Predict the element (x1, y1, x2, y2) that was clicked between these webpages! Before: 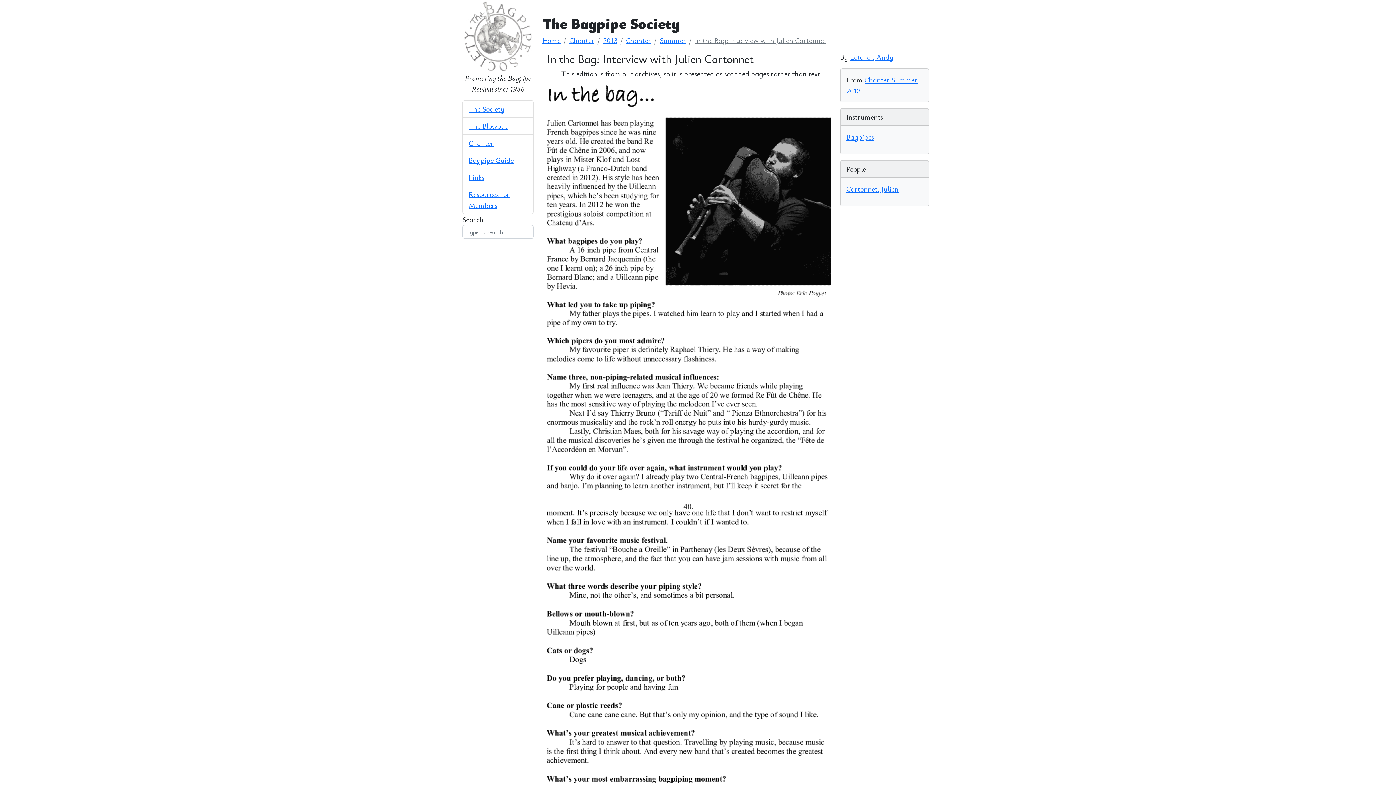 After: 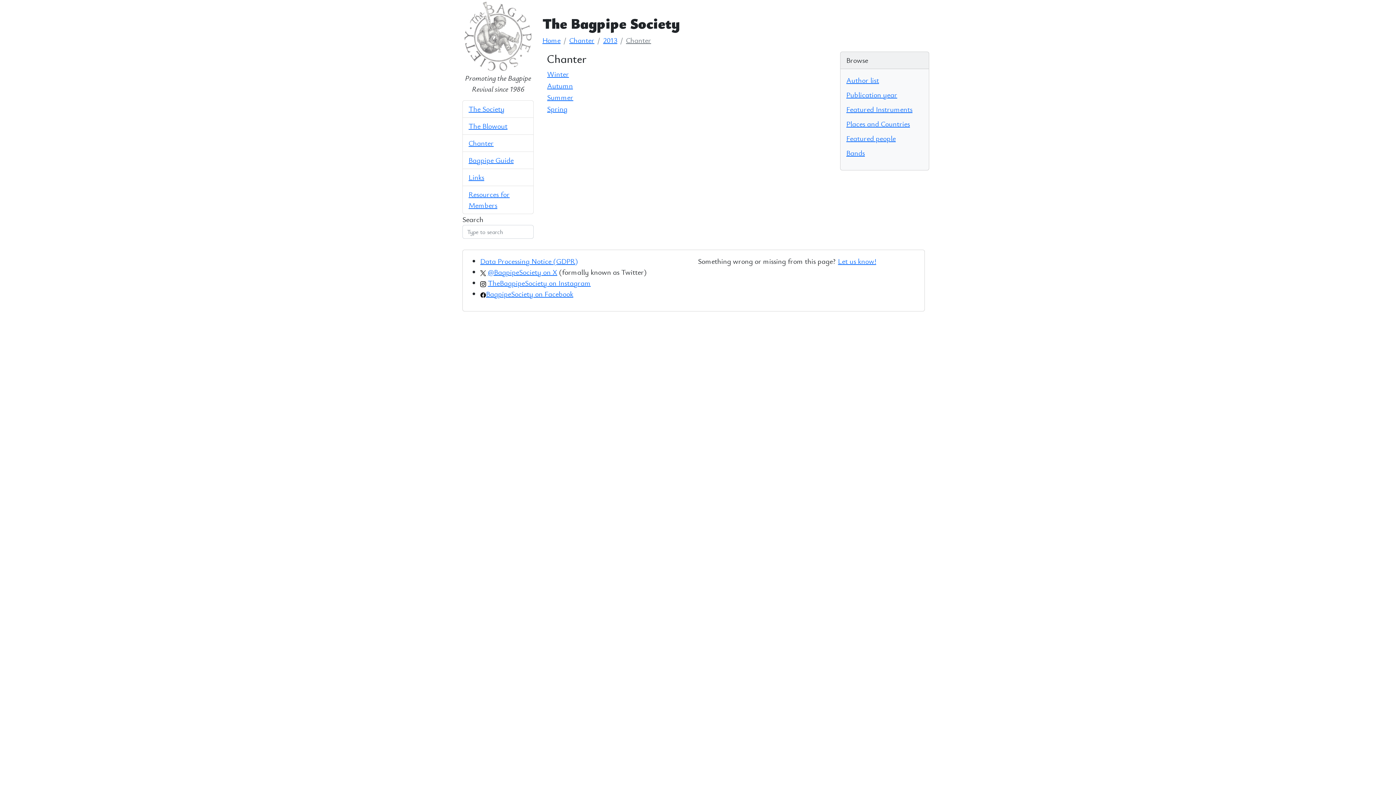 Action: label: Chanter bbox: (626, 35, 651, 45)